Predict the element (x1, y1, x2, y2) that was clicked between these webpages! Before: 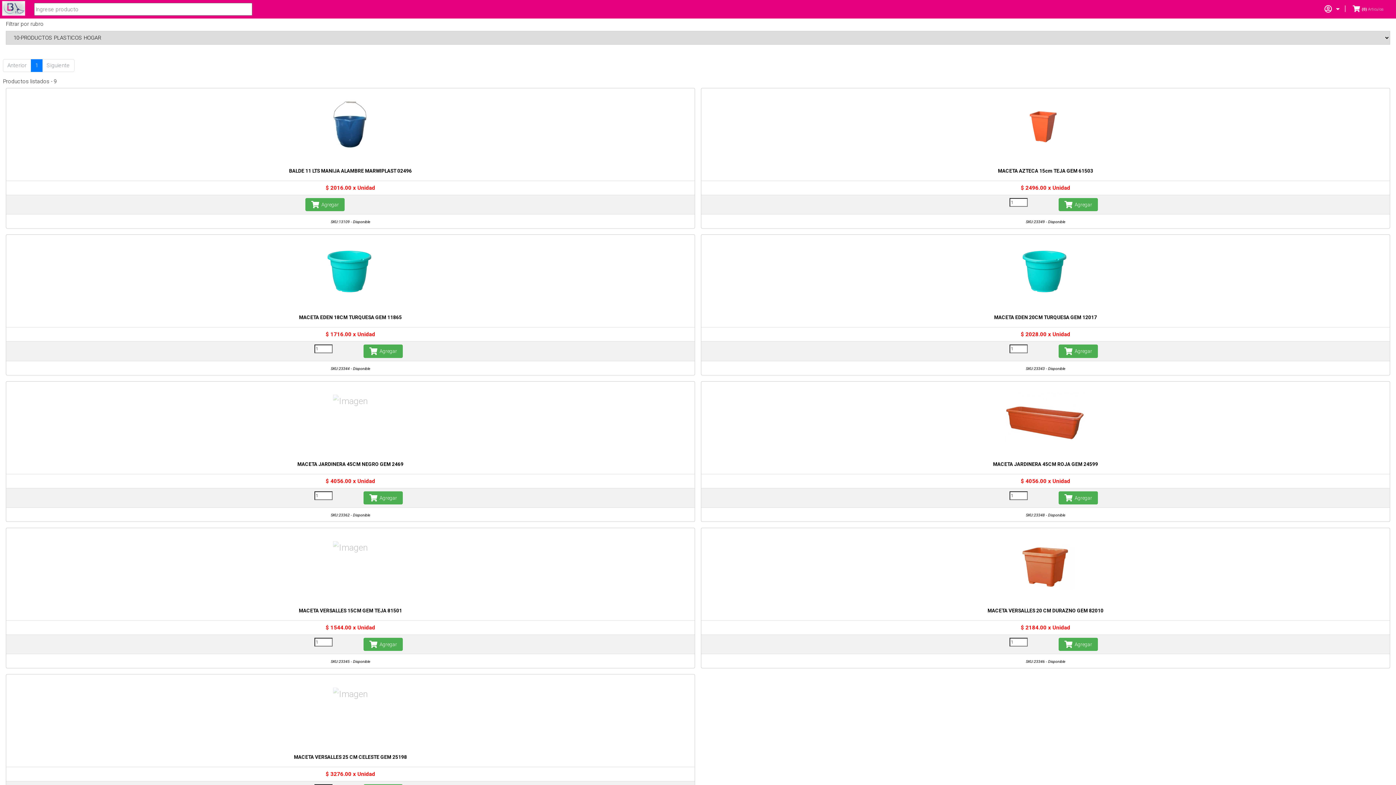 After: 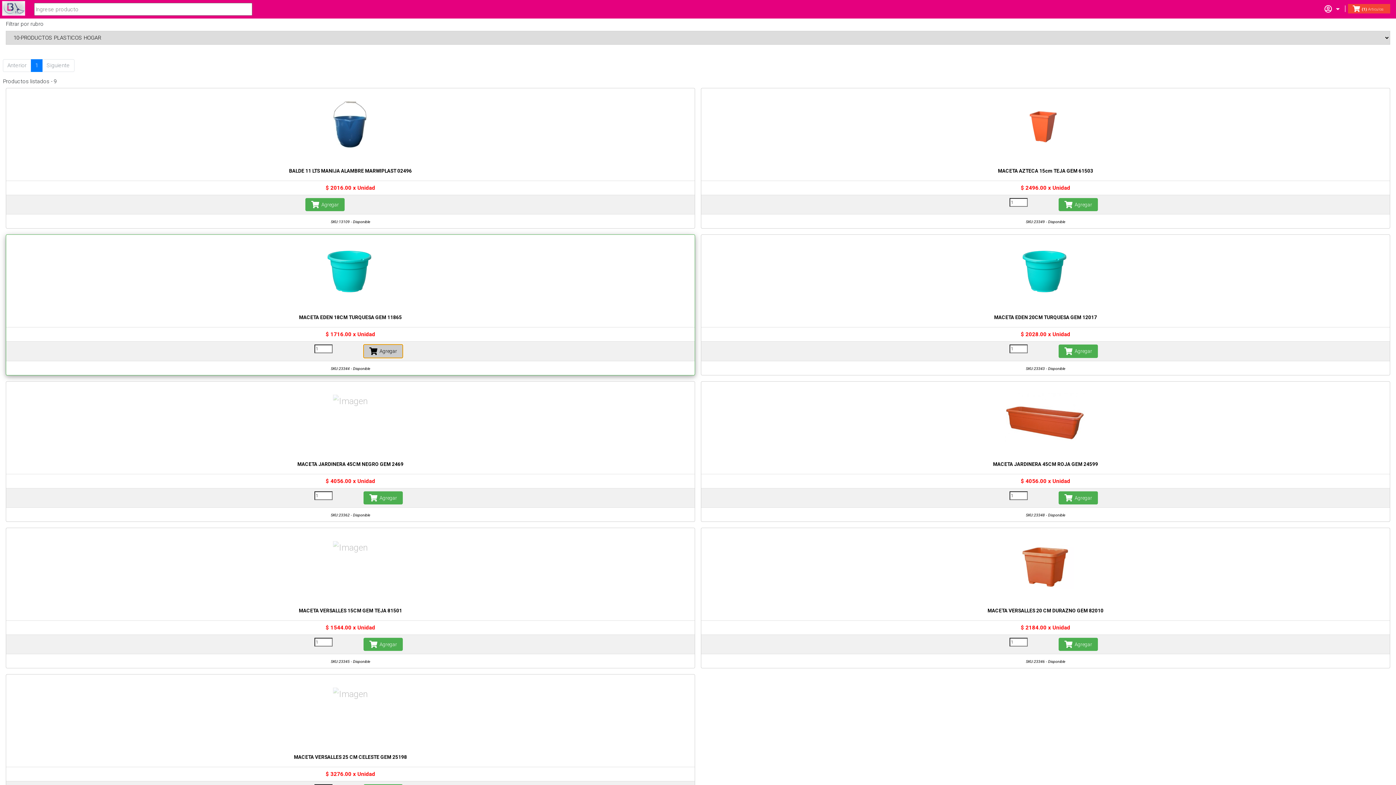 Action: bbox: (363, 344, 403, 358) label:   Agregar